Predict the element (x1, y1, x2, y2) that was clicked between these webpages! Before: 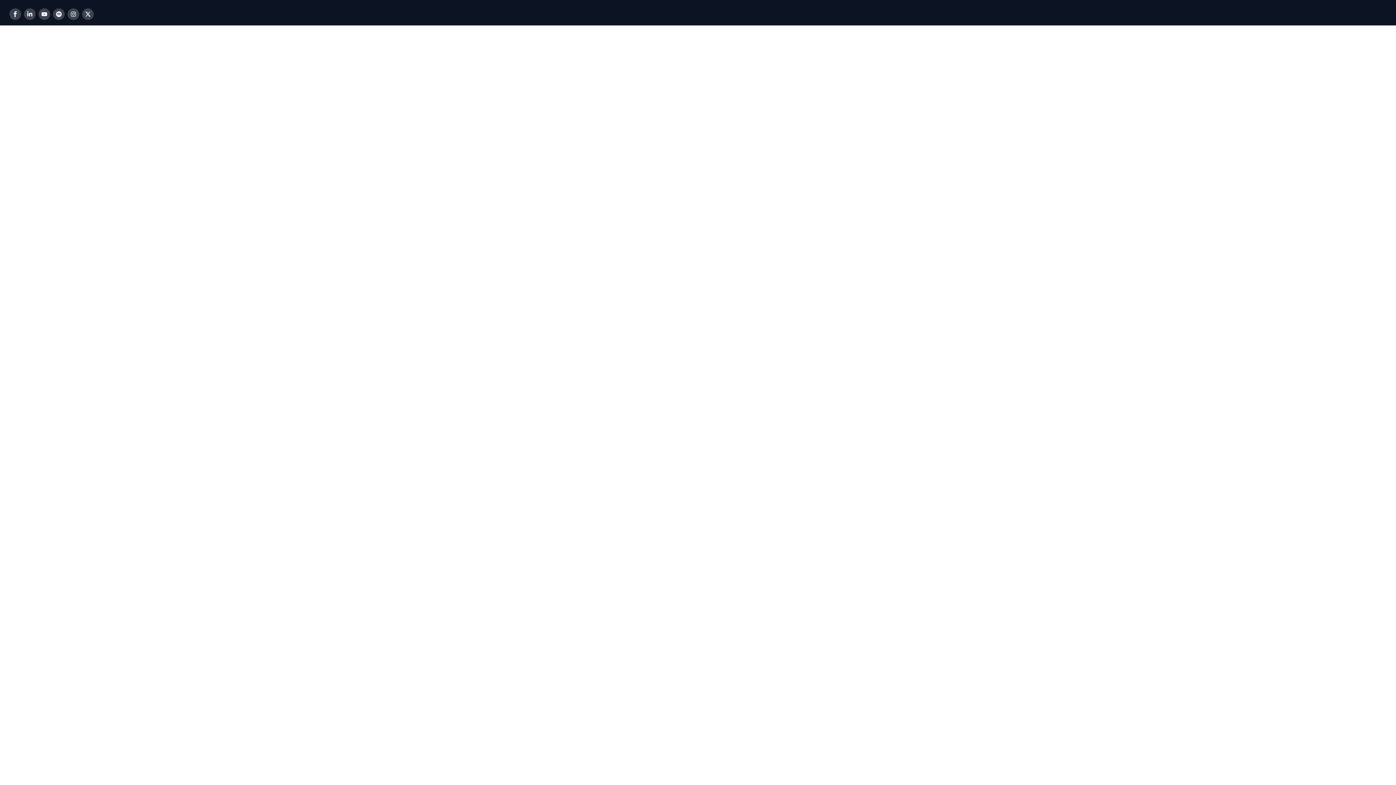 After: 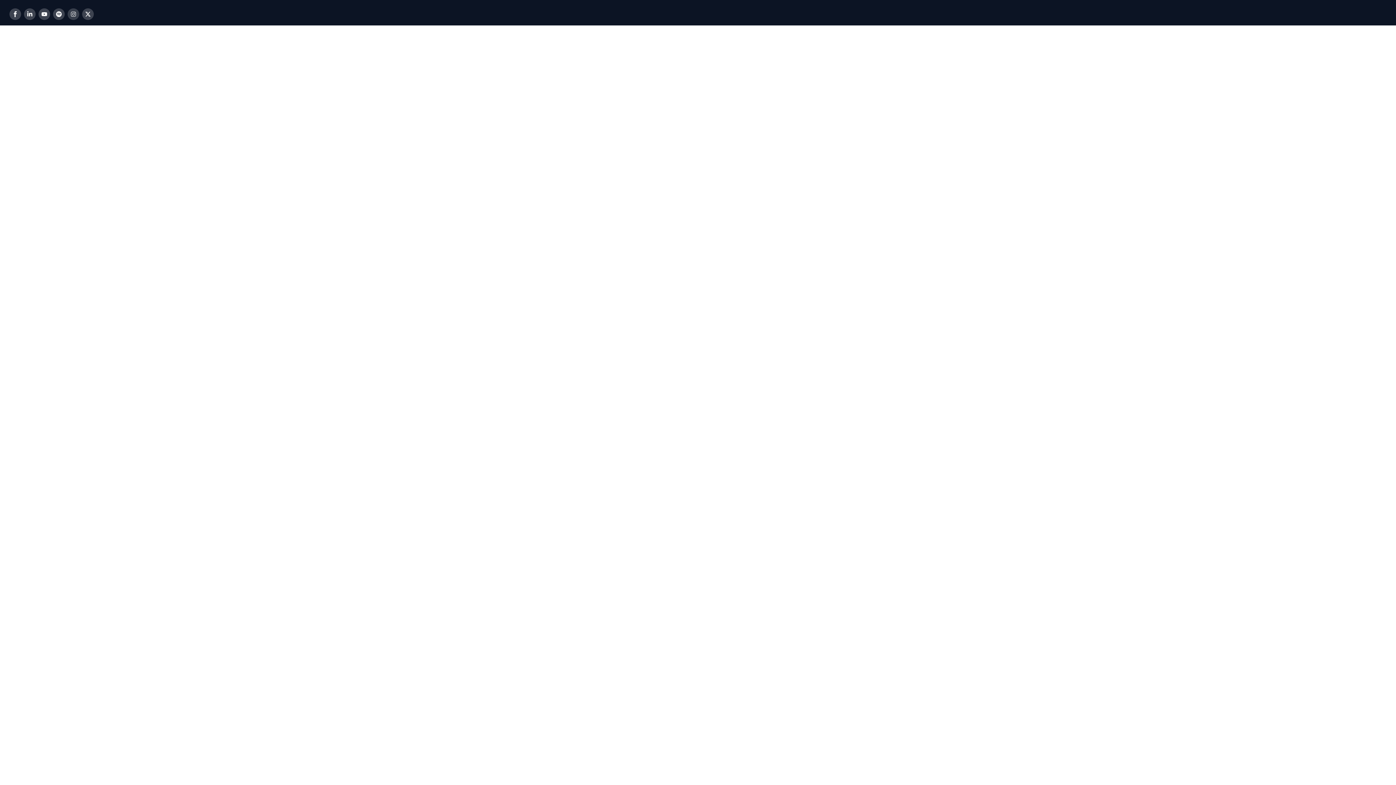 Action: label: Instagram bbox: (67, 8, 79, 19)